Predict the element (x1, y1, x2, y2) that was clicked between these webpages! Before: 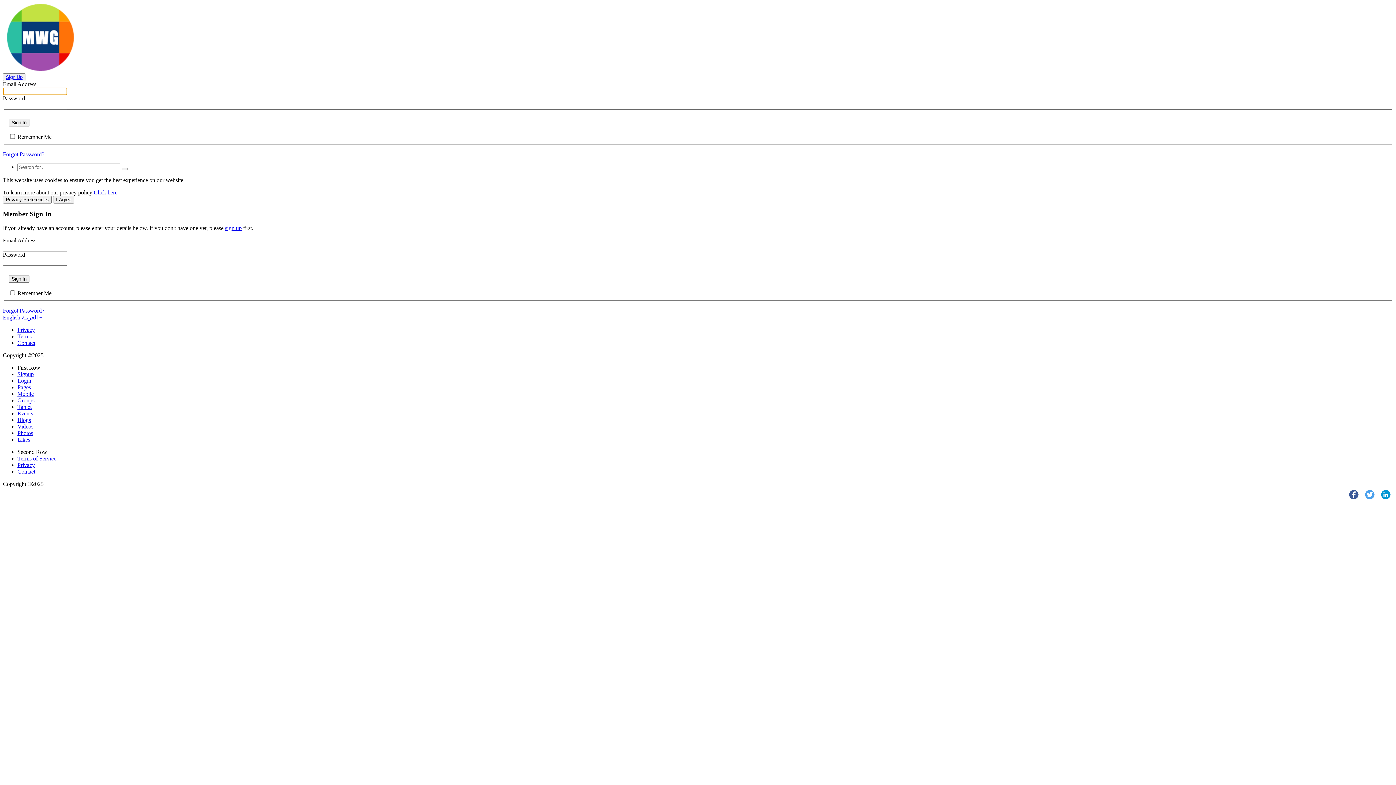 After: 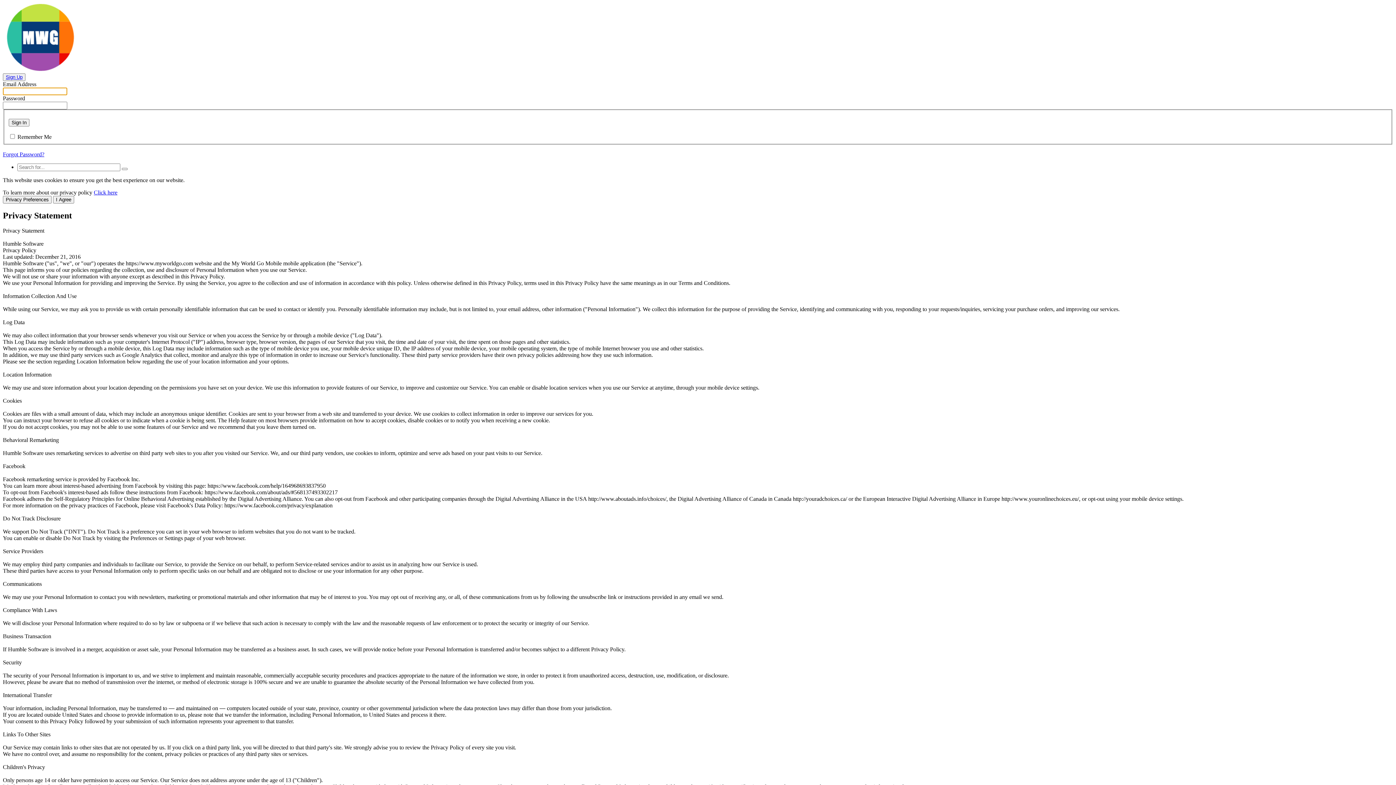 Action: label: Privacy bbox: (17, 462, 34, 468)